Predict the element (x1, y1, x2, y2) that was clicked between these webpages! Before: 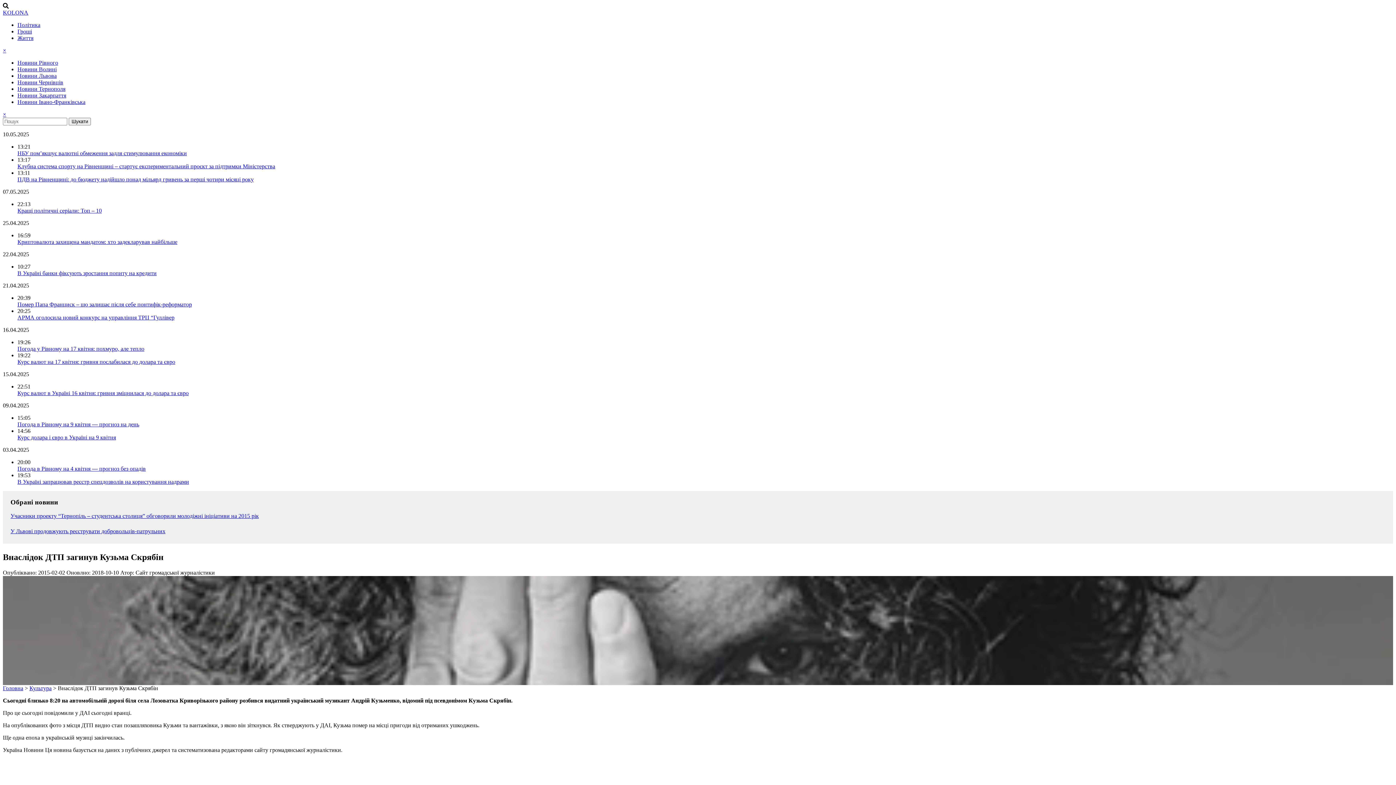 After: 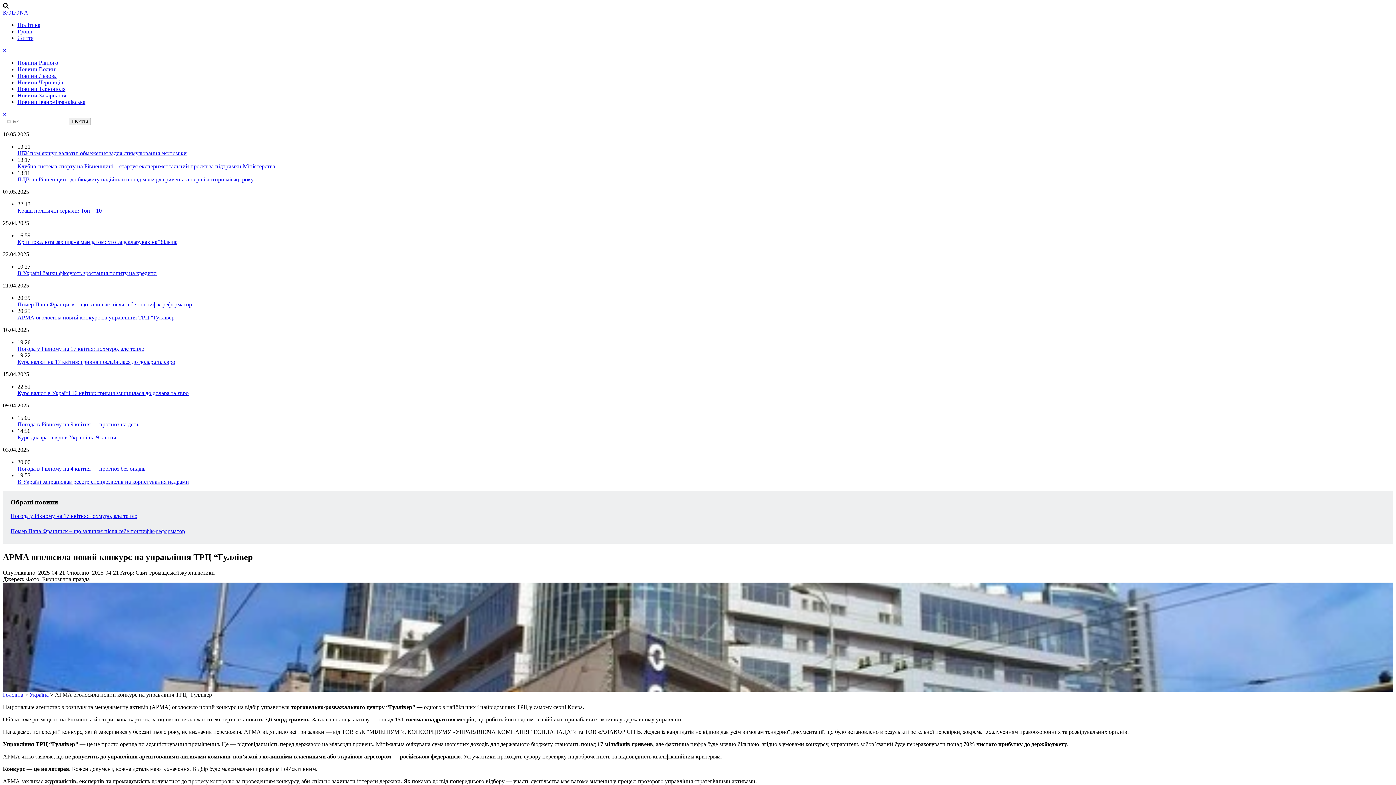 Action: bbox: (17, 314, 174, 320) label: АРМА оголосила новий конкурс на управління ТРЦ “Гуллівер